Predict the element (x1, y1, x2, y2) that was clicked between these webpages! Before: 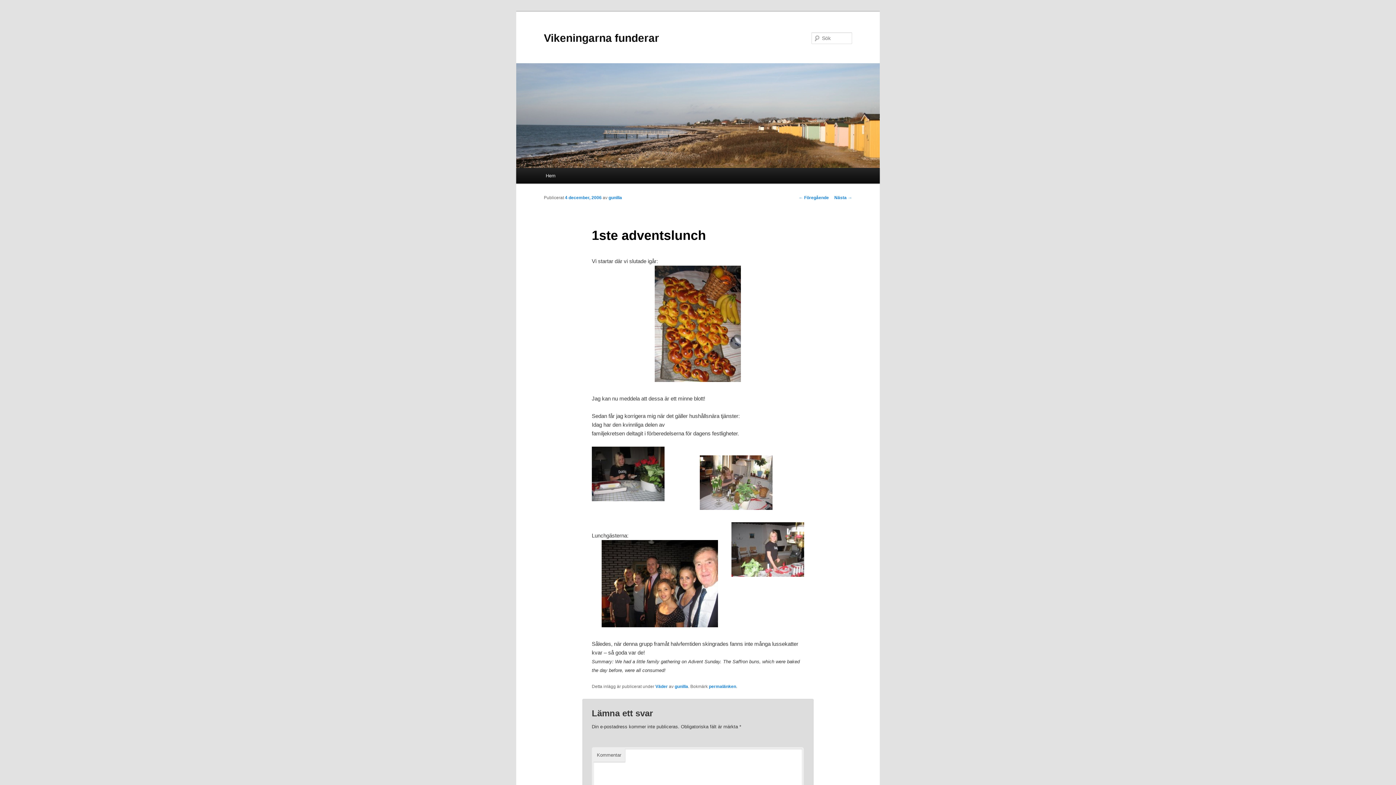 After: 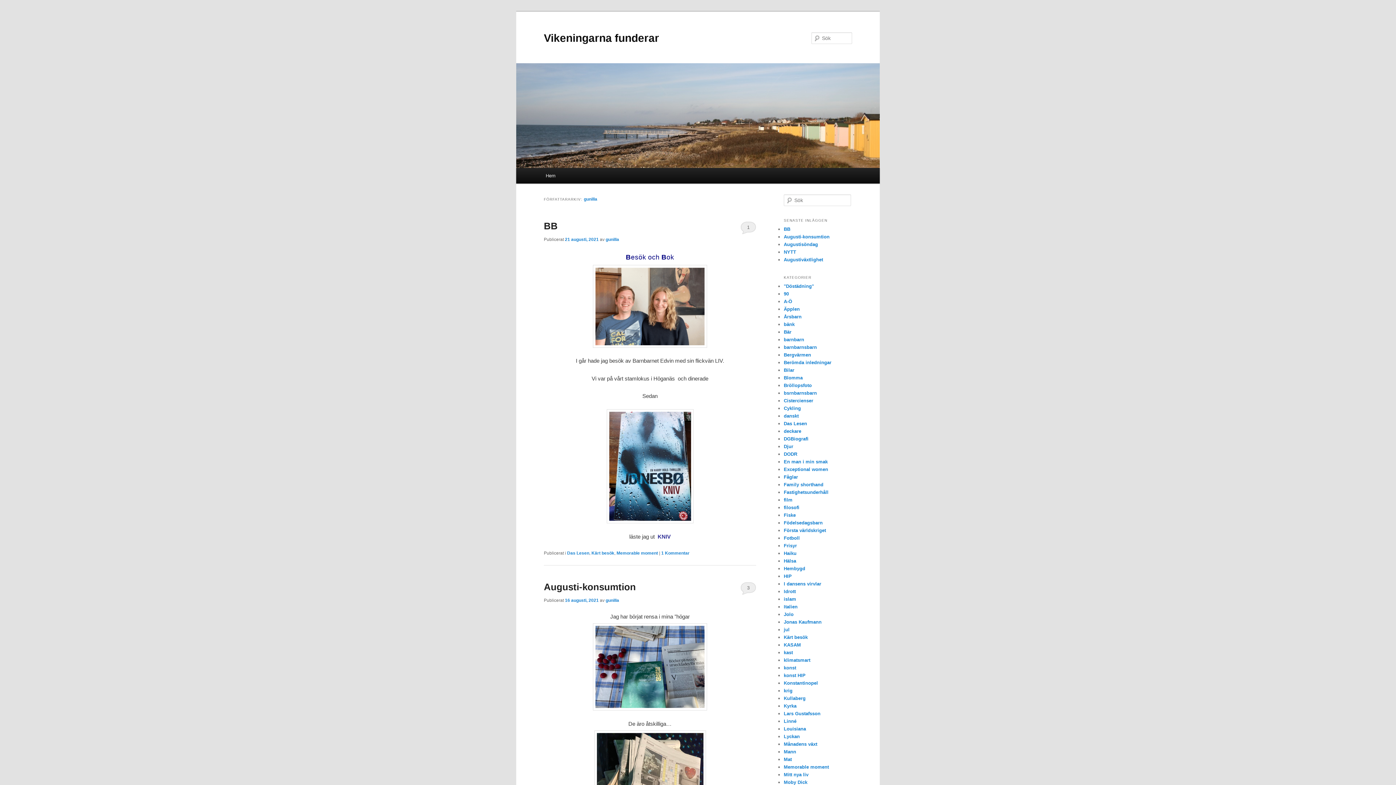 Action: label: gunilla bbox: (674, 684, 688, 689)